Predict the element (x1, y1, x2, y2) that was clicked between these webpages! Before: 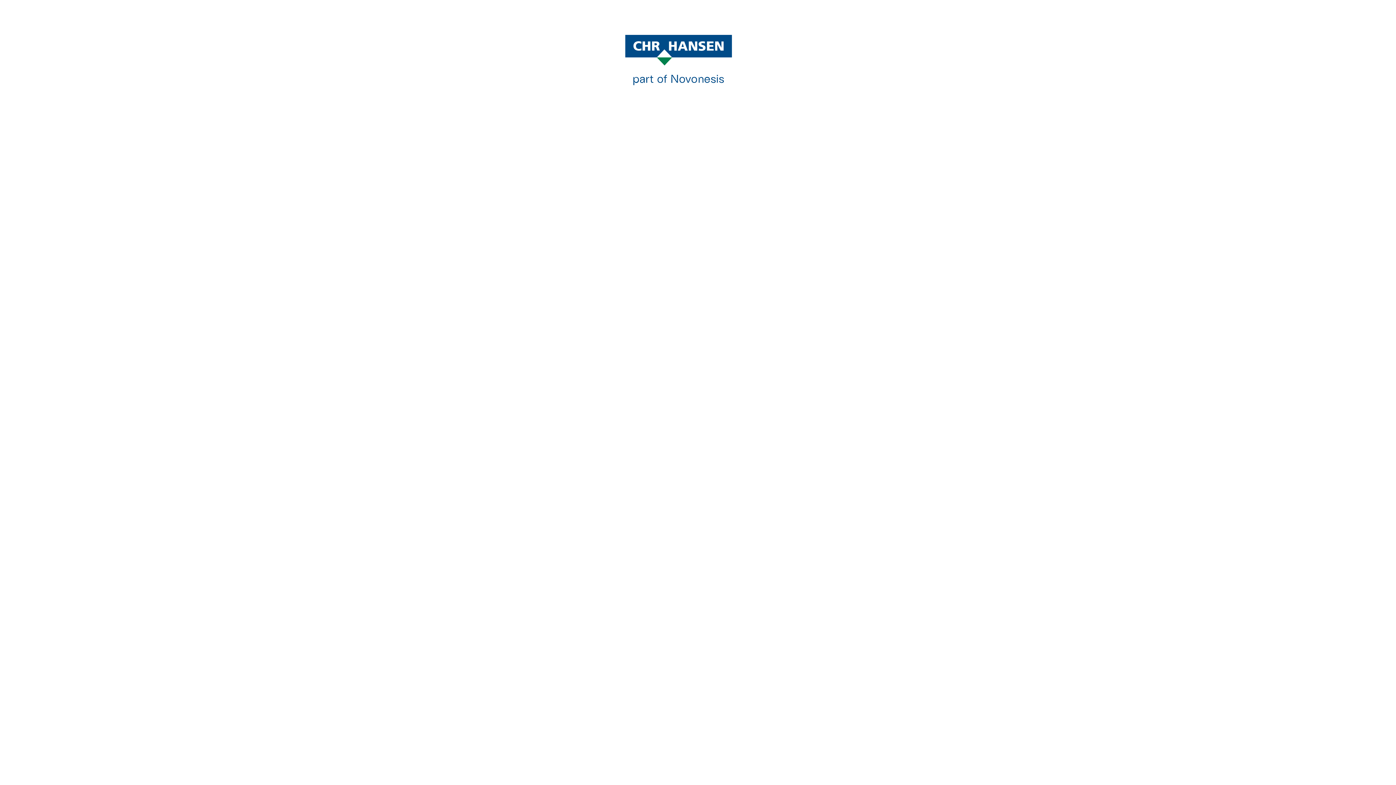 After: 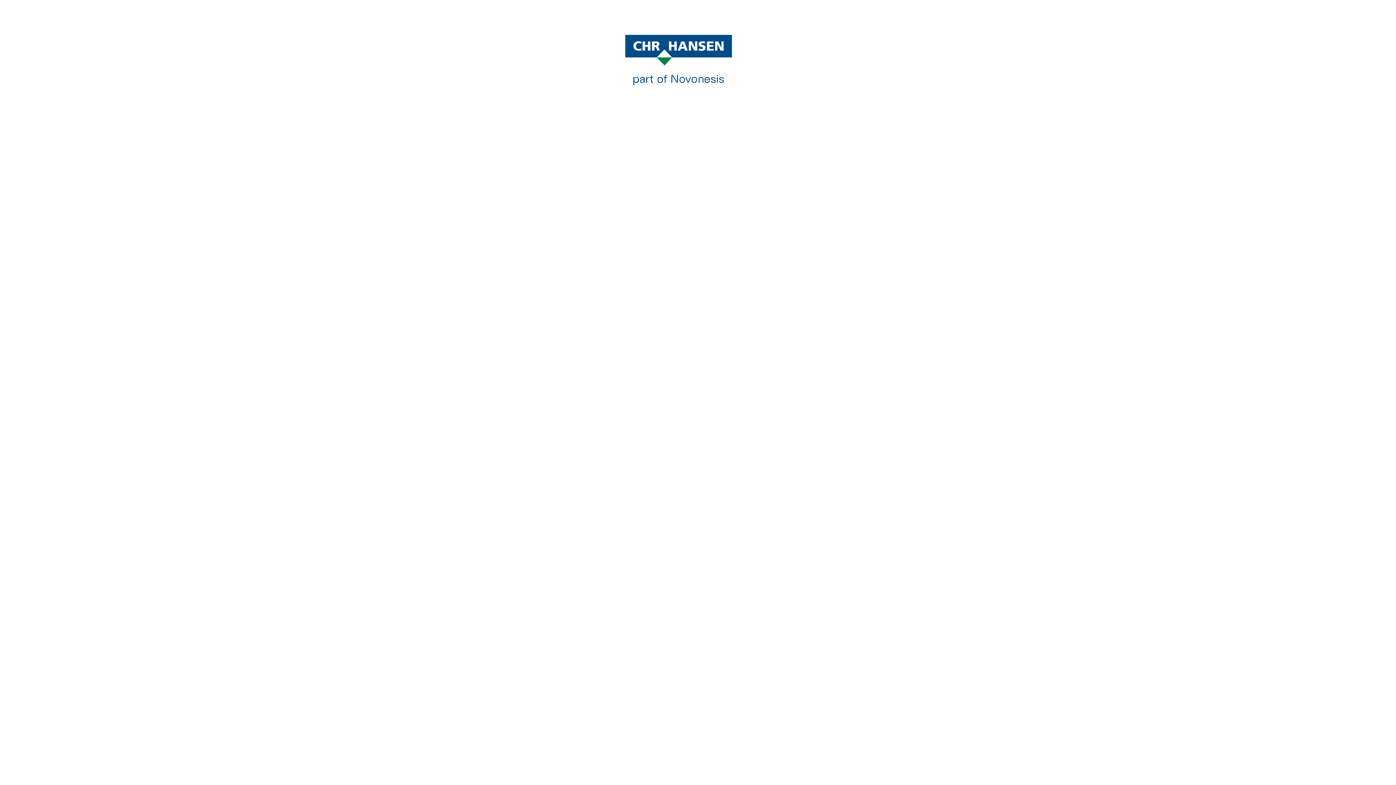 Action: bbox: (625, 34, 770, 88)